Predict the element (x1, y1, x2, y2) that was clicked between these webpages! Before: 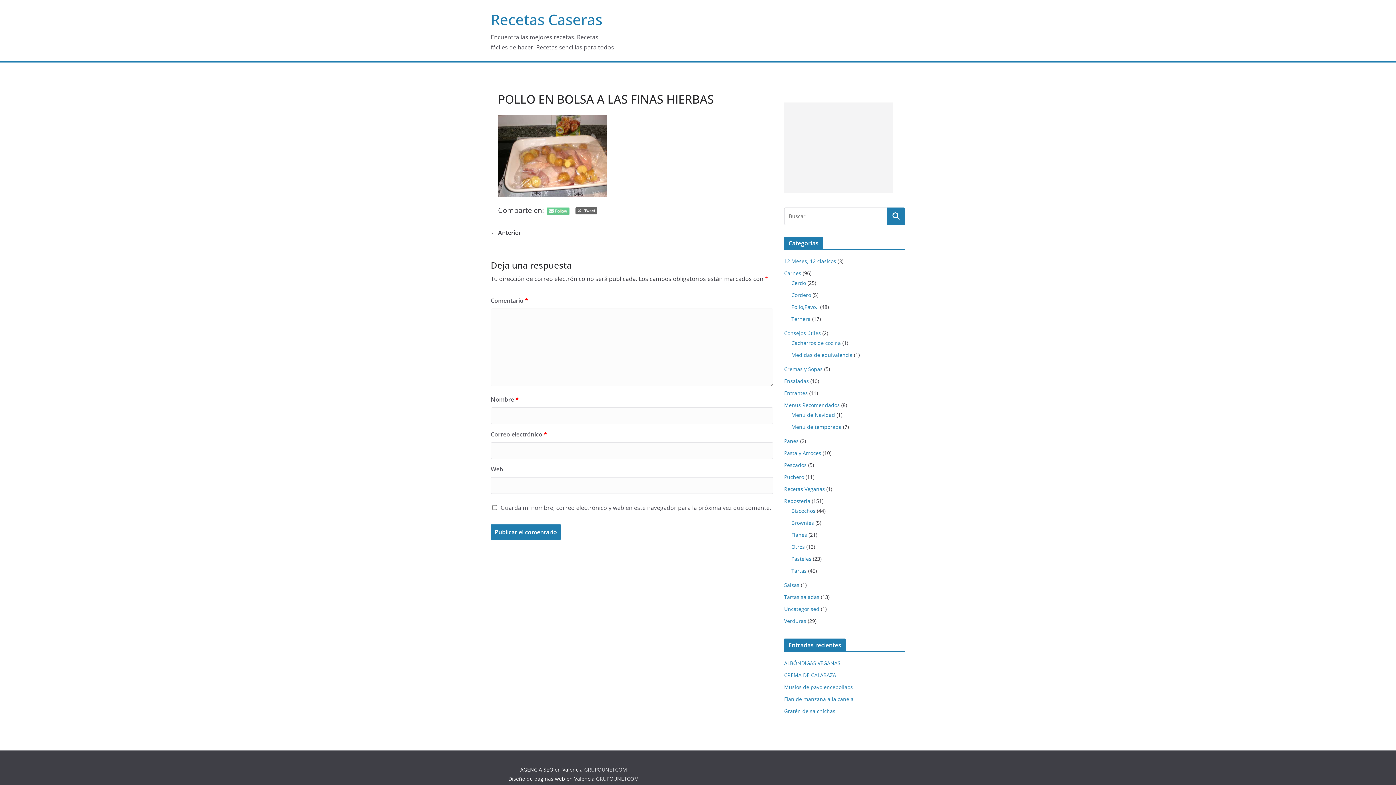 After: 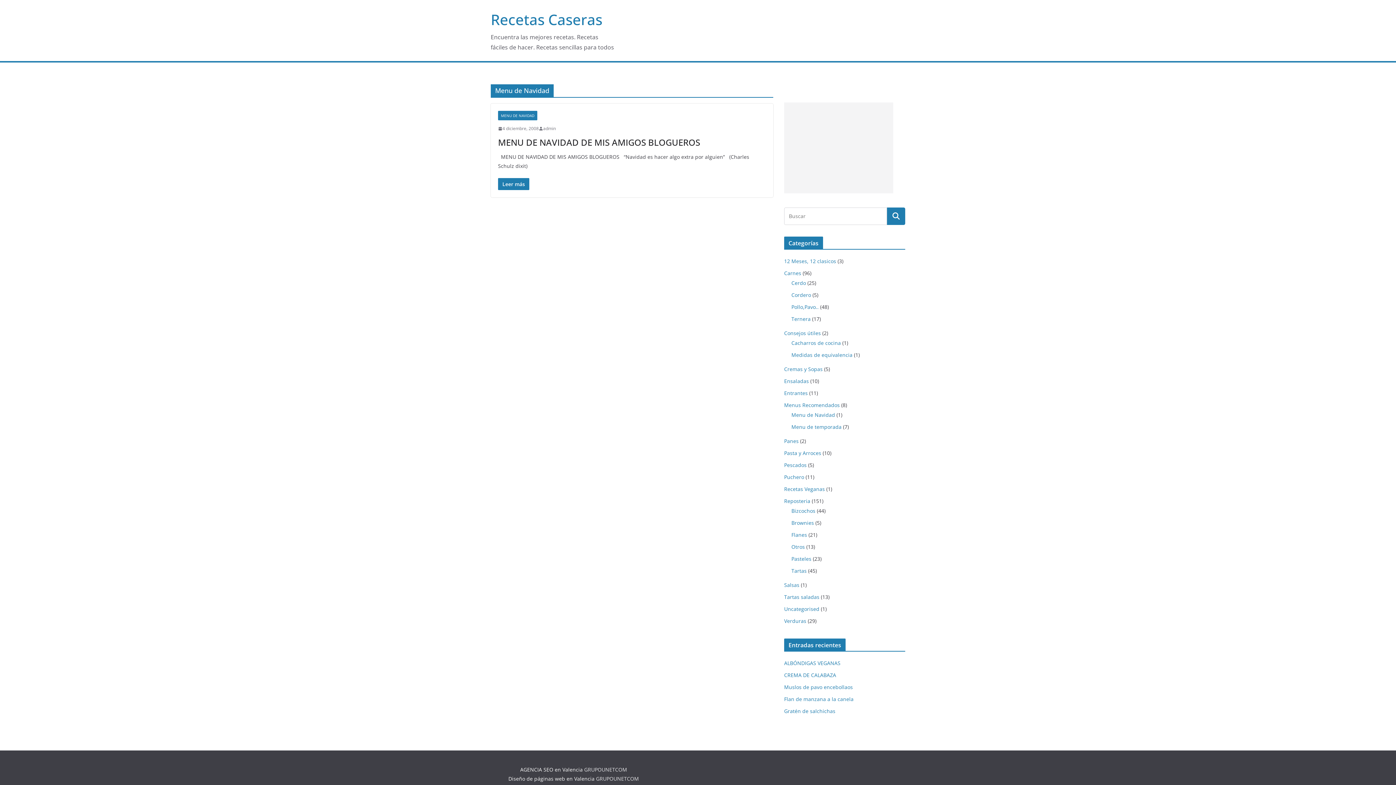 Action: bbox: (791, 411, 835, 418) label: Menu de Navidad